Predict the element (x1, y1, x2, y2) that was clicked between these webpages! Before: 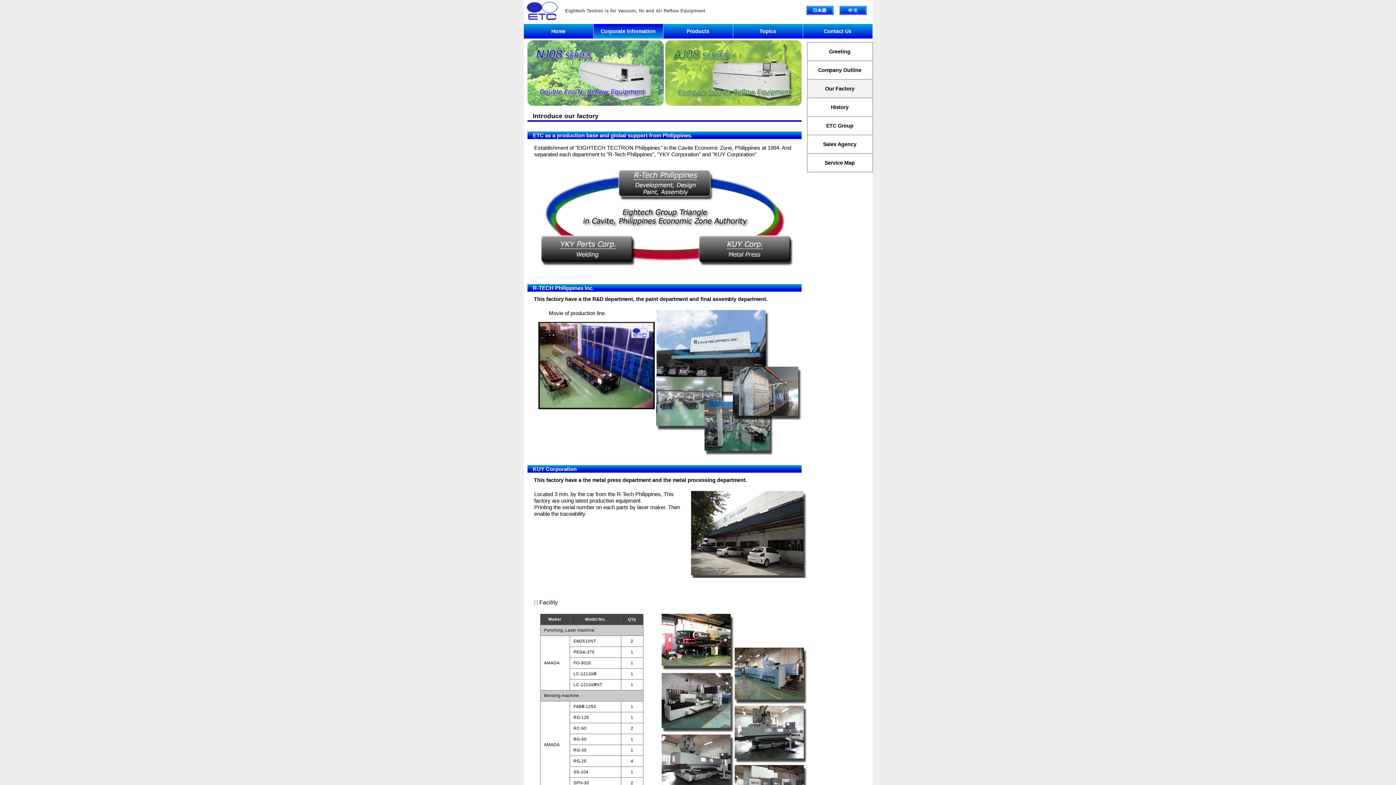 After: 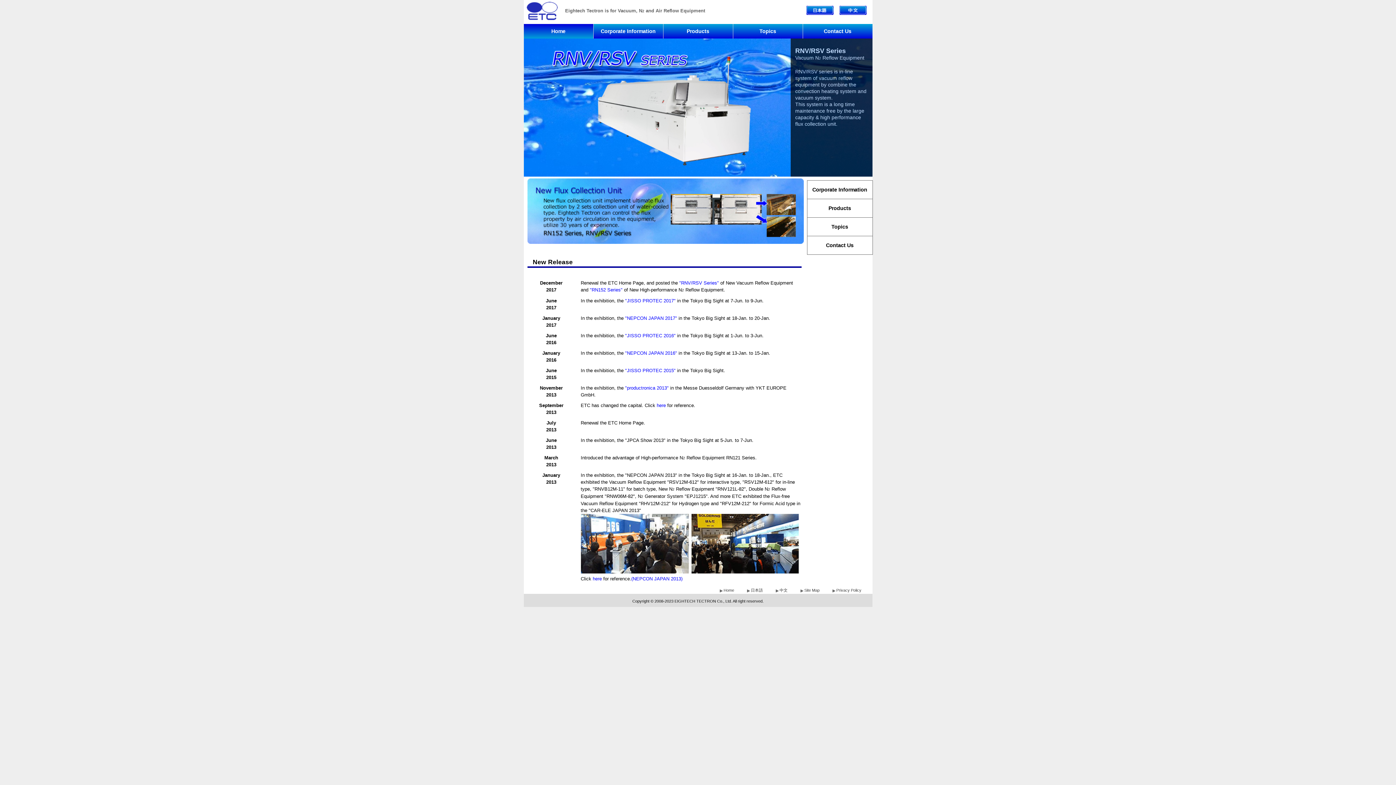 Action: label: Home bbox: (523, 24, 593, 38)